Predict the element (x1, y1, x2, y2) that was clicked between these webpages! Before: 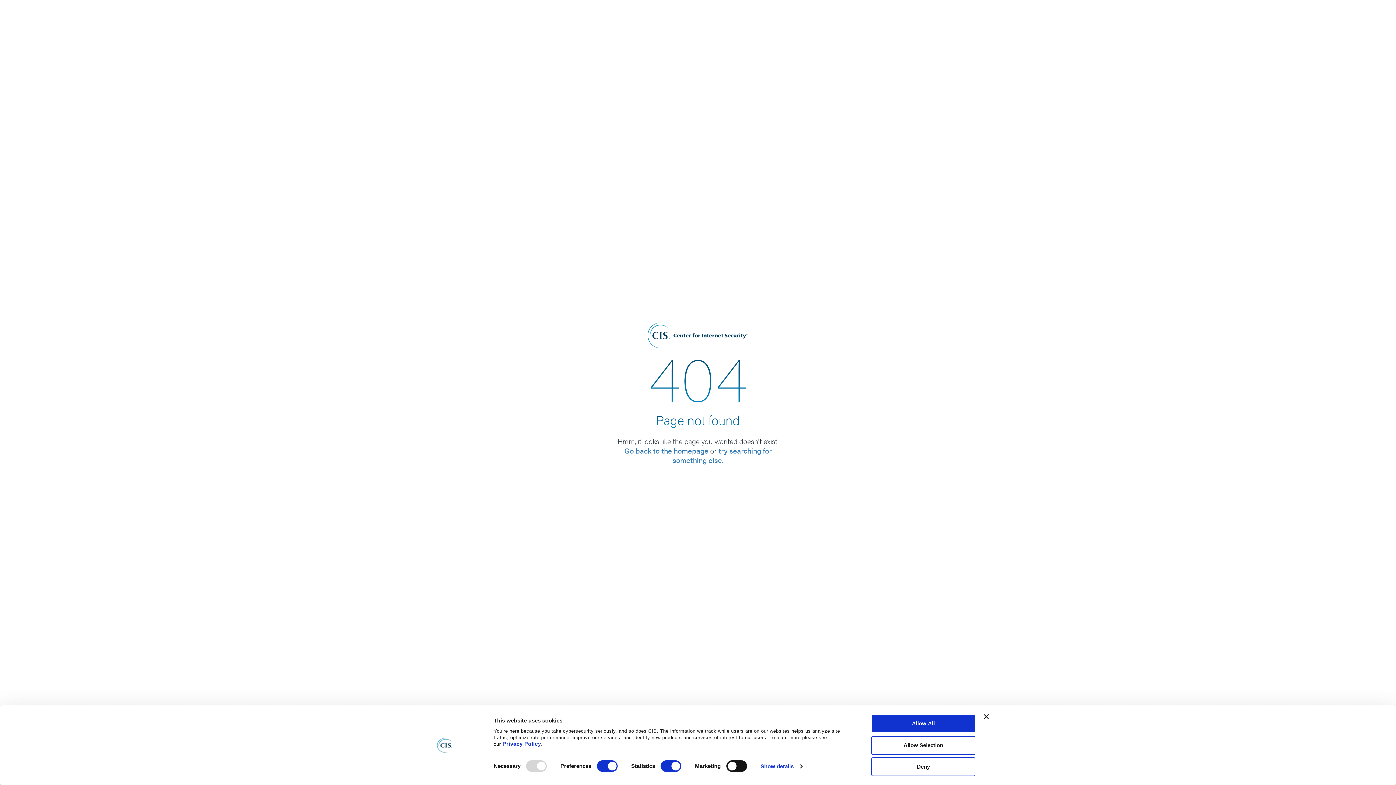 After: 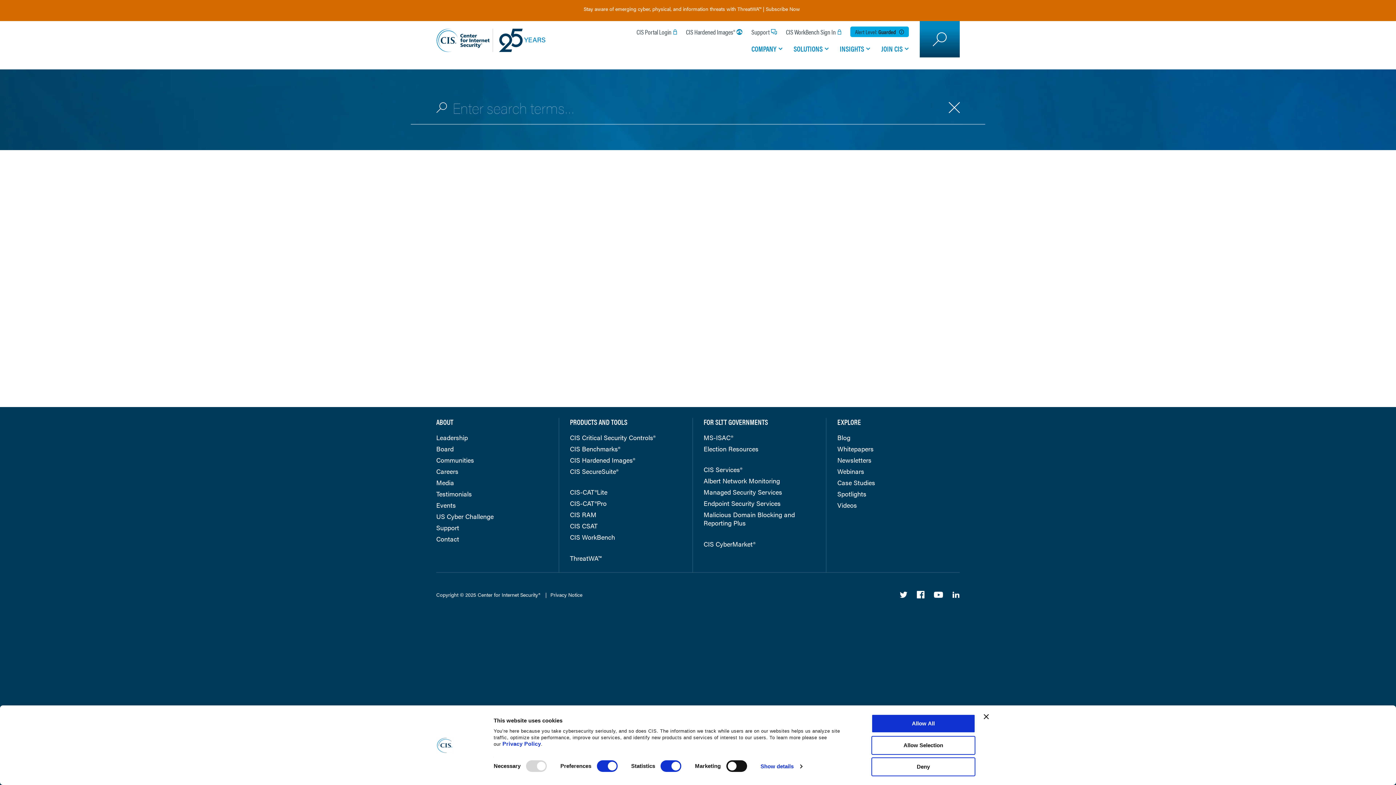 Action: label: try searching for something else. bbox: (672, 445, 771, 465)